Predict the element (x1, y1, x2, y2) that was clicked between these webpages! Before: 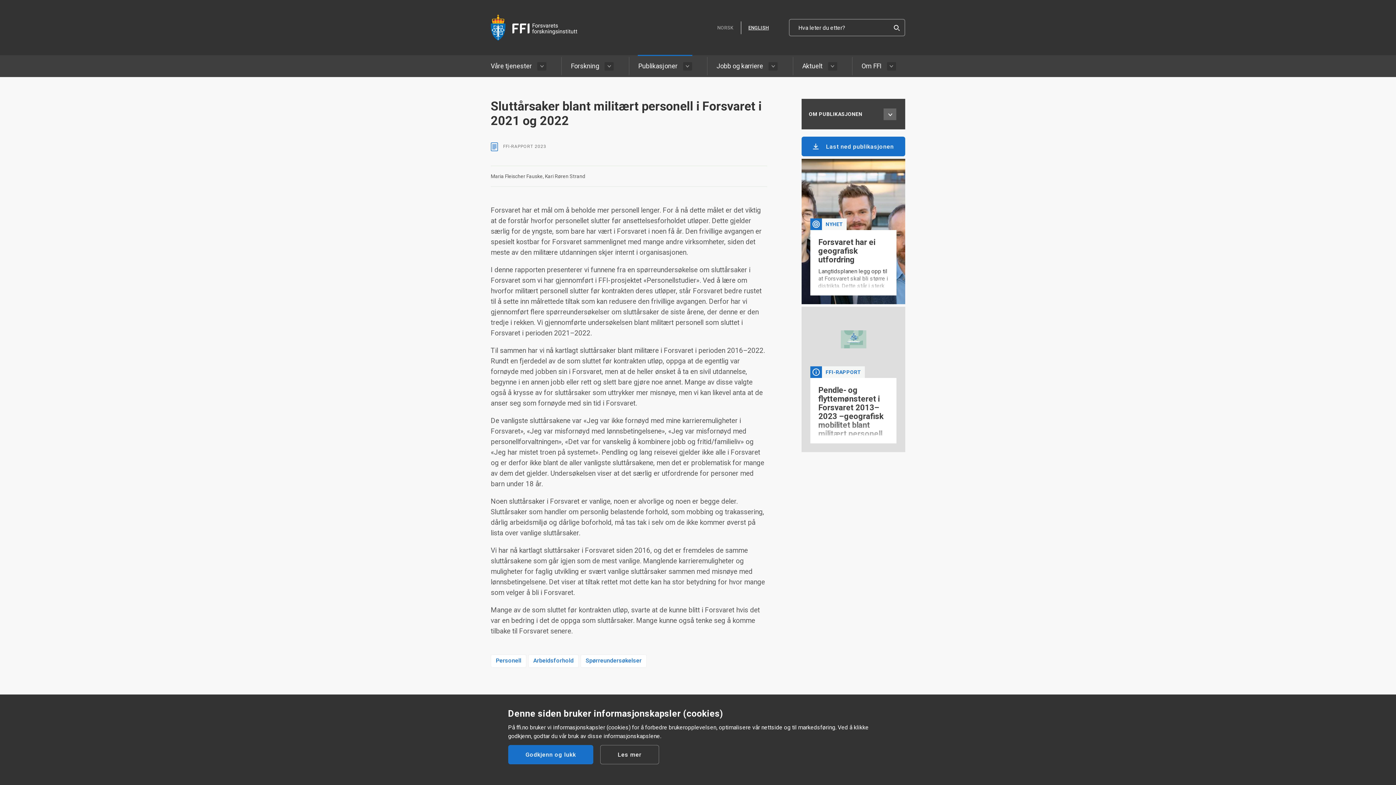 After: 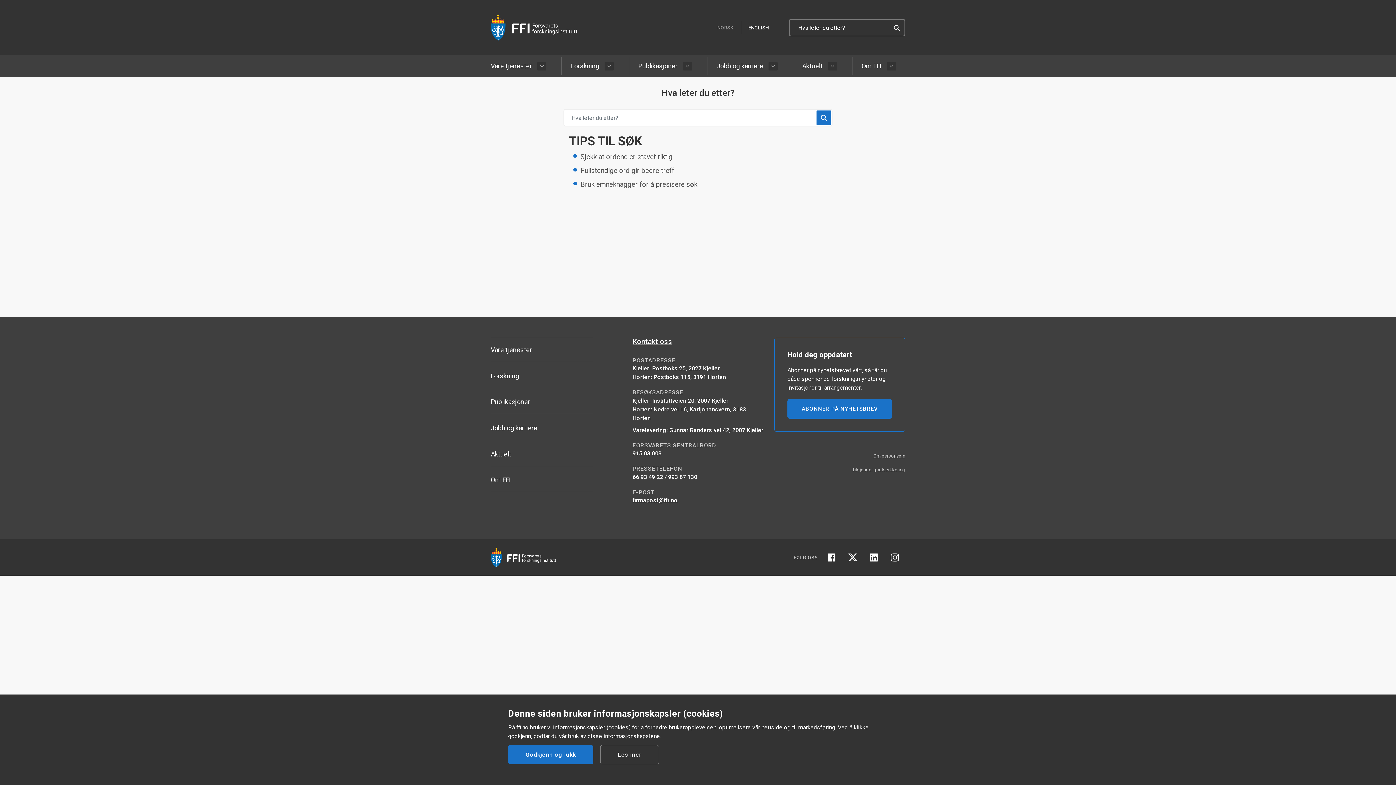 Action: label: Search bbox: (889, 20, 904, 34)